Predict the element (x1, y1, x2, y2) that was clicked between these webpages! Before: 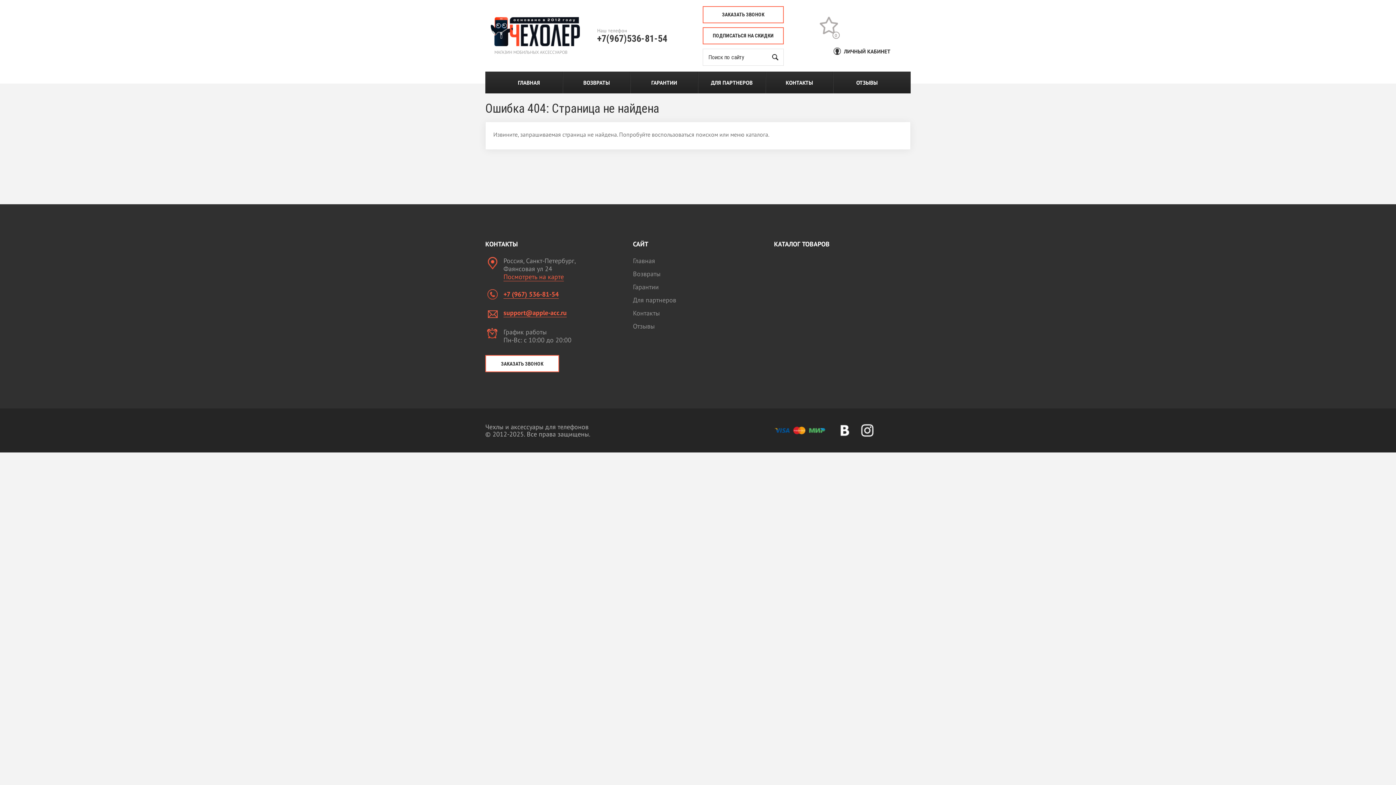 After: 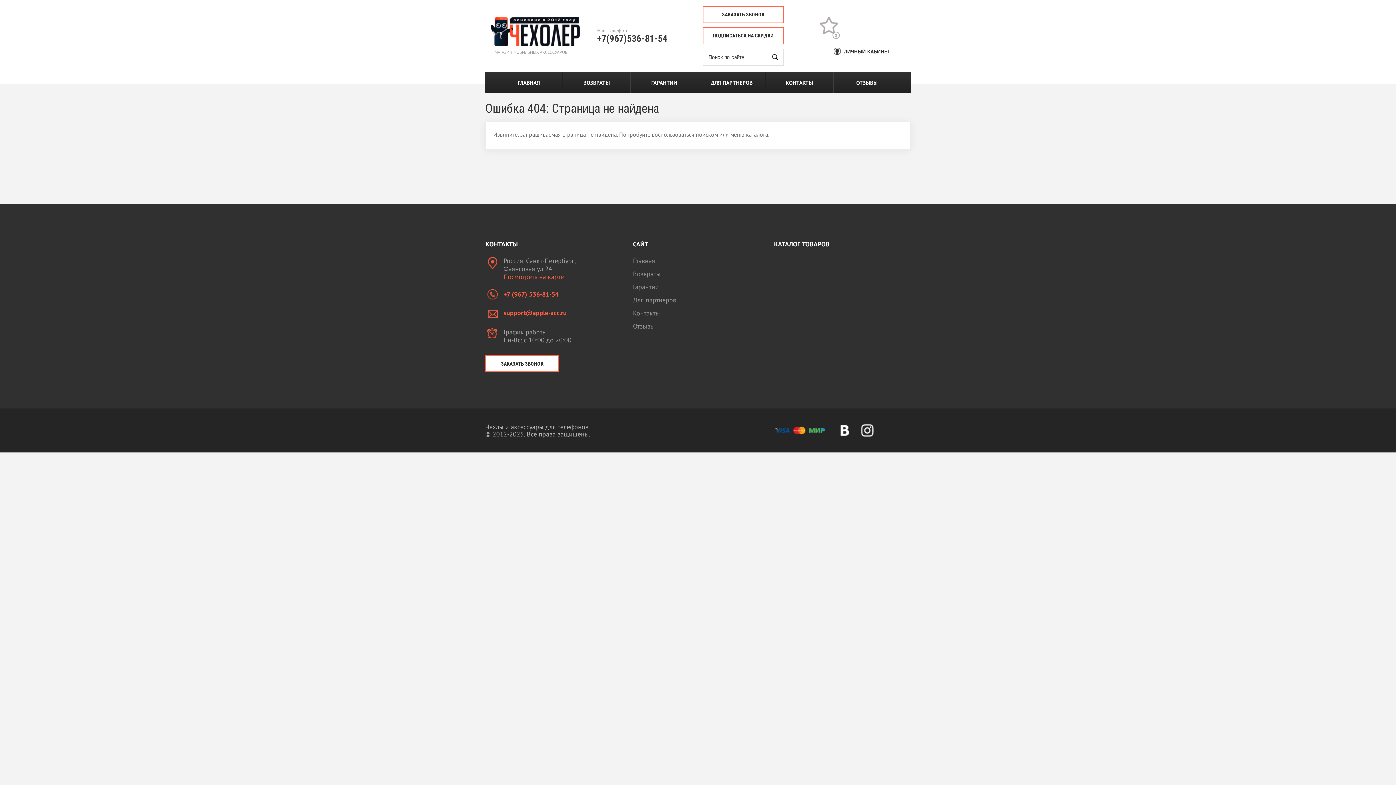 Action: bbox: (503, 290, 558, 298) label: +7 (967) 536-81-54